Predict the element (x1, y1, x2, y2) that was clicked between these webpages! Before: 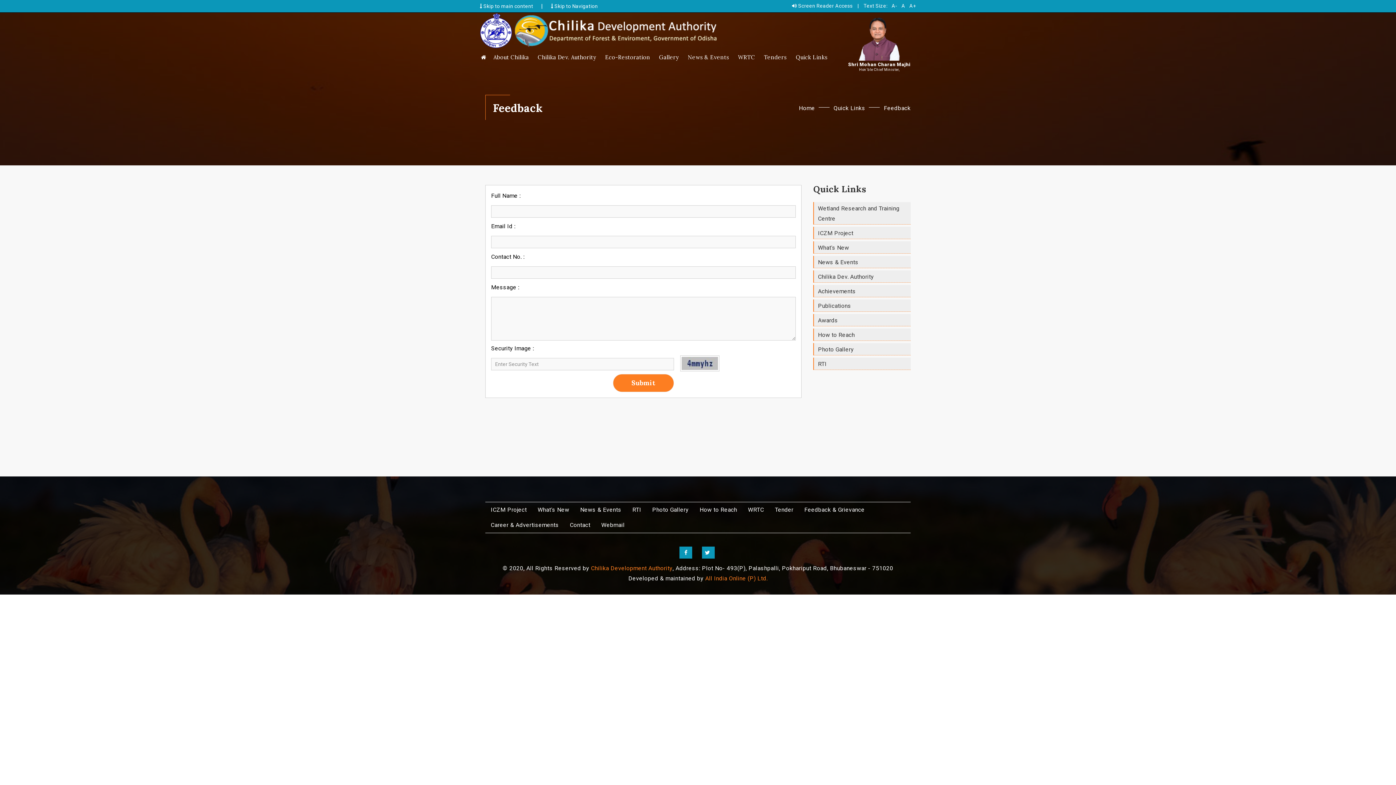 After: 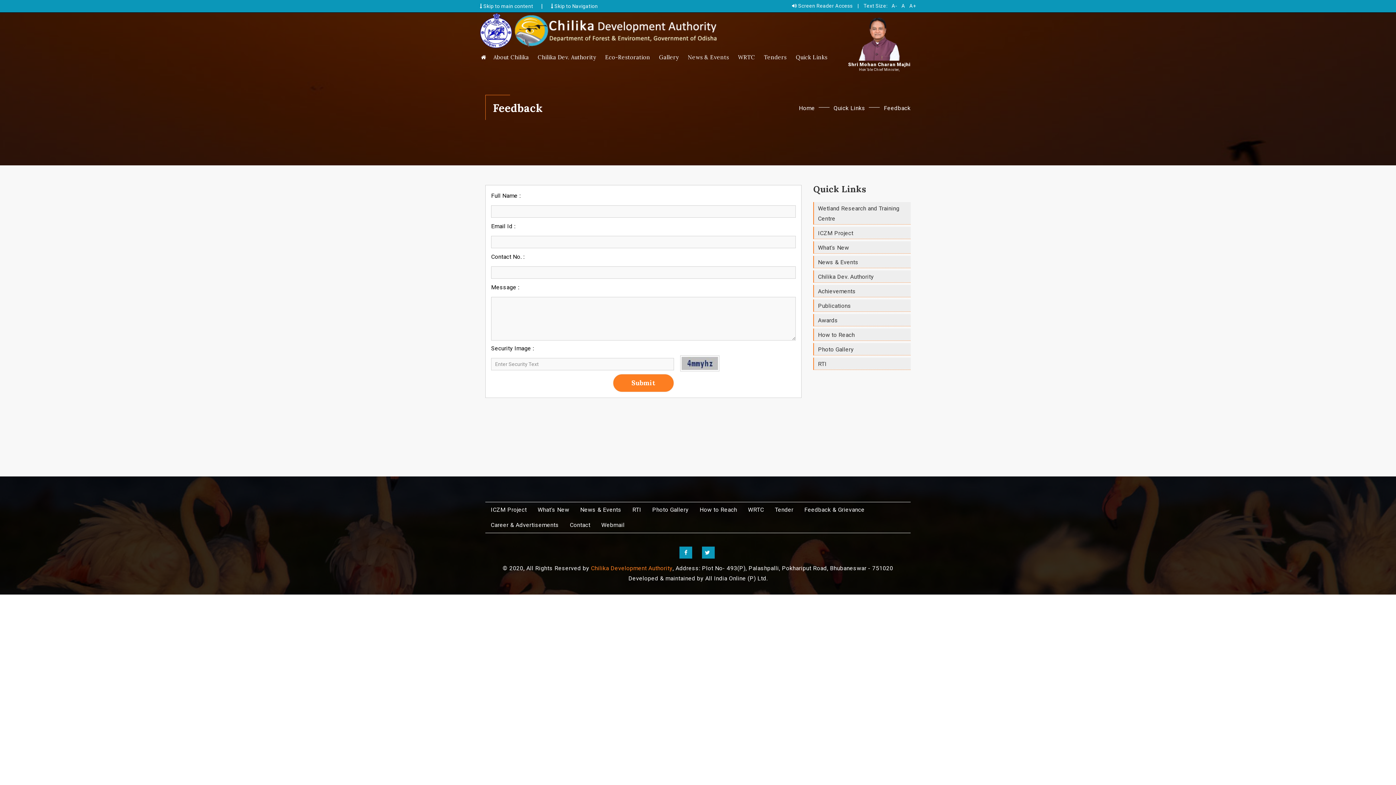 Action: bbox: (705, 575, 767, 582) label: All India Online (P) Ltd.